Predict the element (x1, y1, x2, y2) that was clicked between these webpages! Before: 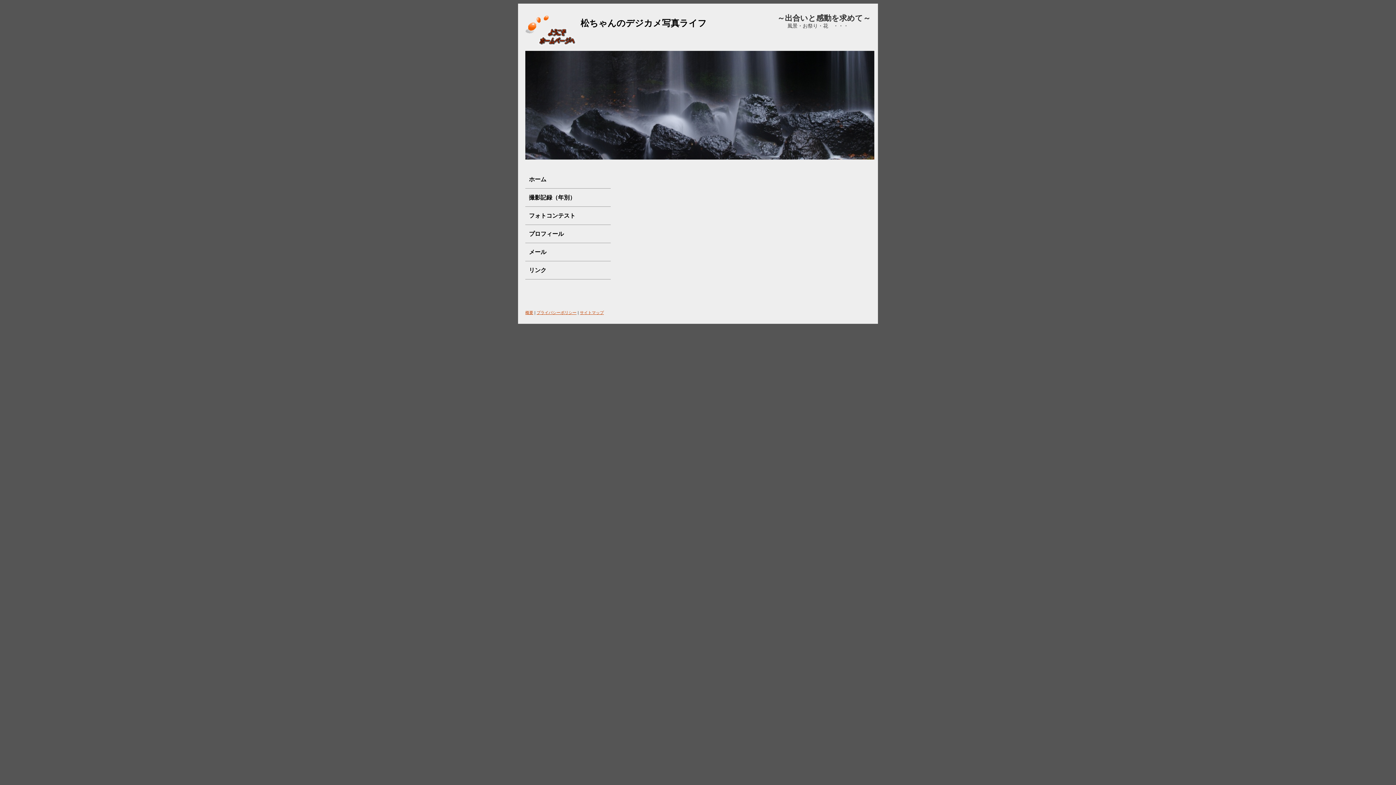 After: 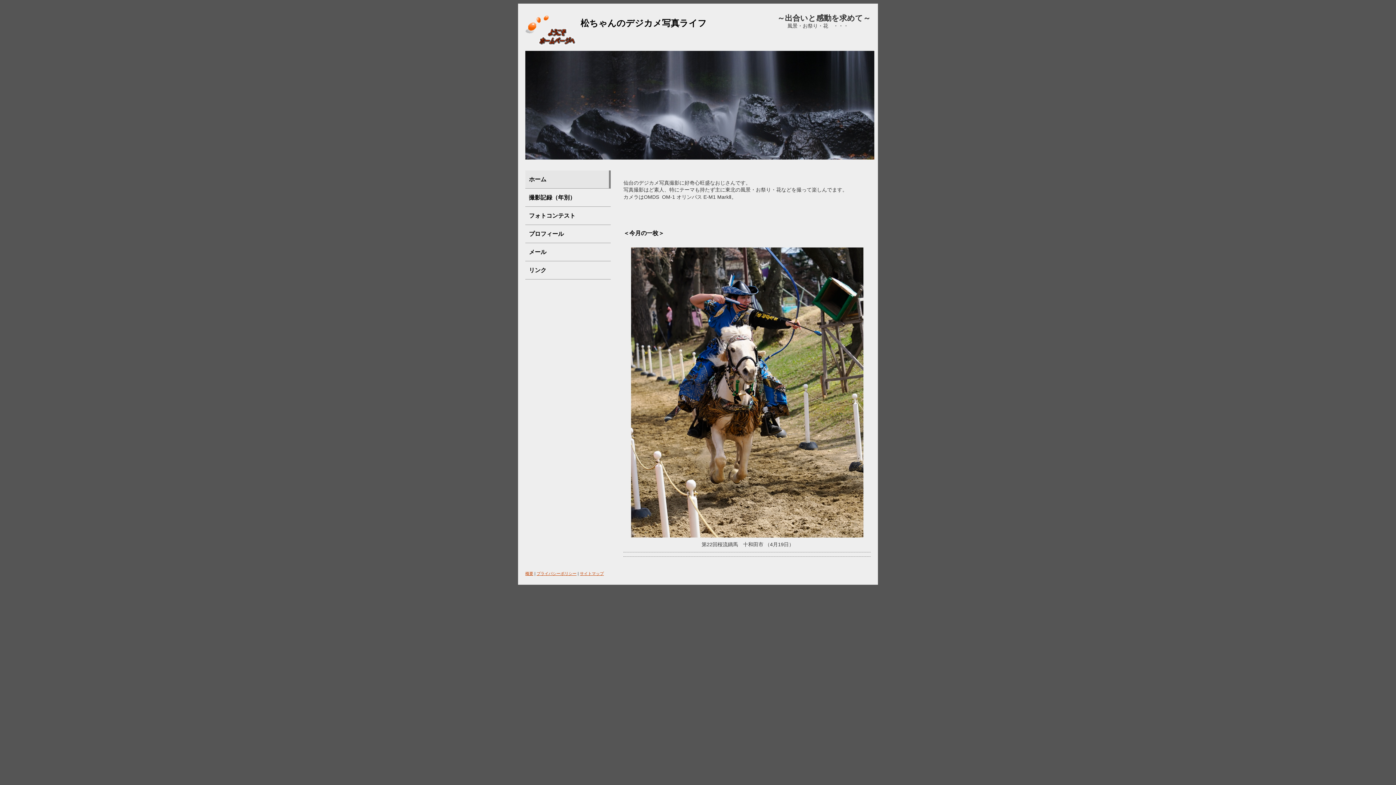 Action: bbox: (525, 170, 610, 188) label: ホーム